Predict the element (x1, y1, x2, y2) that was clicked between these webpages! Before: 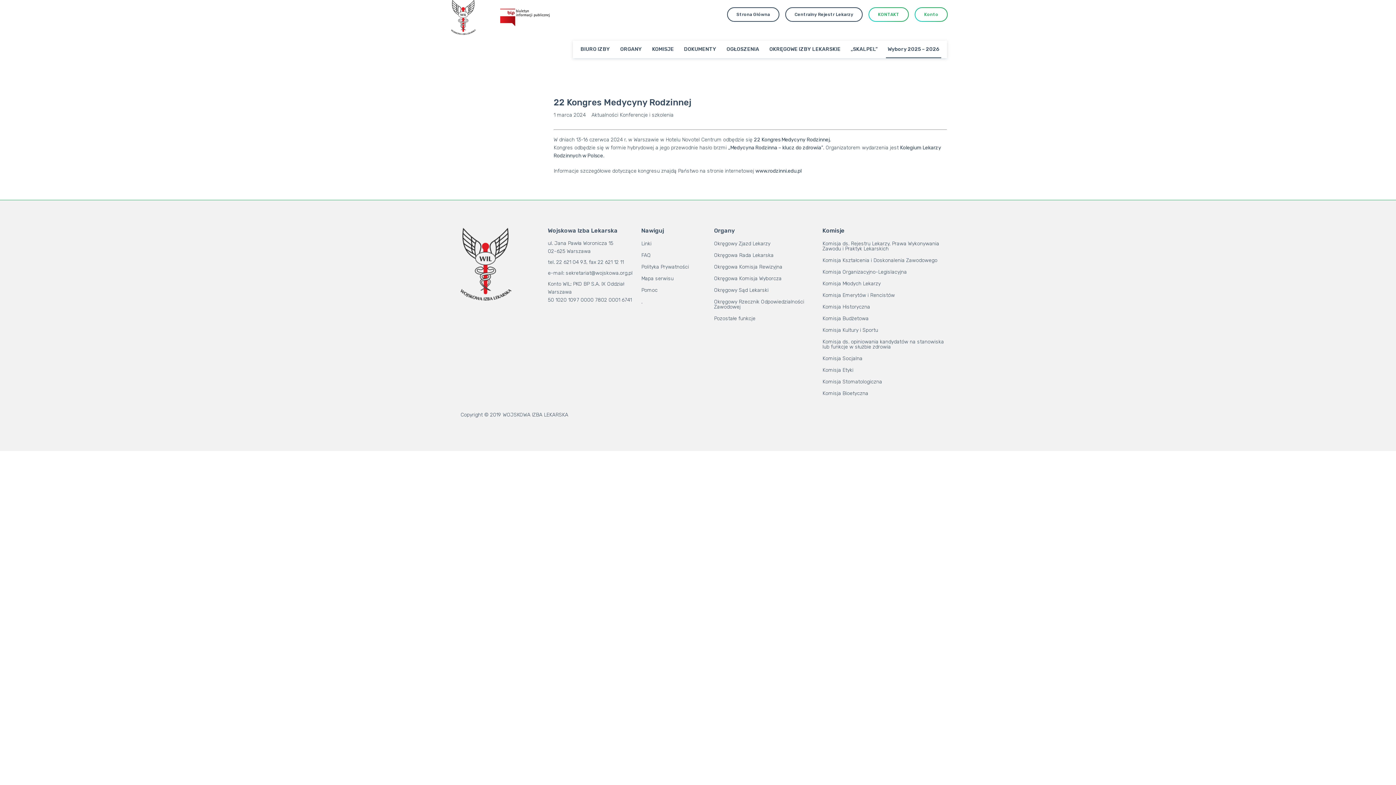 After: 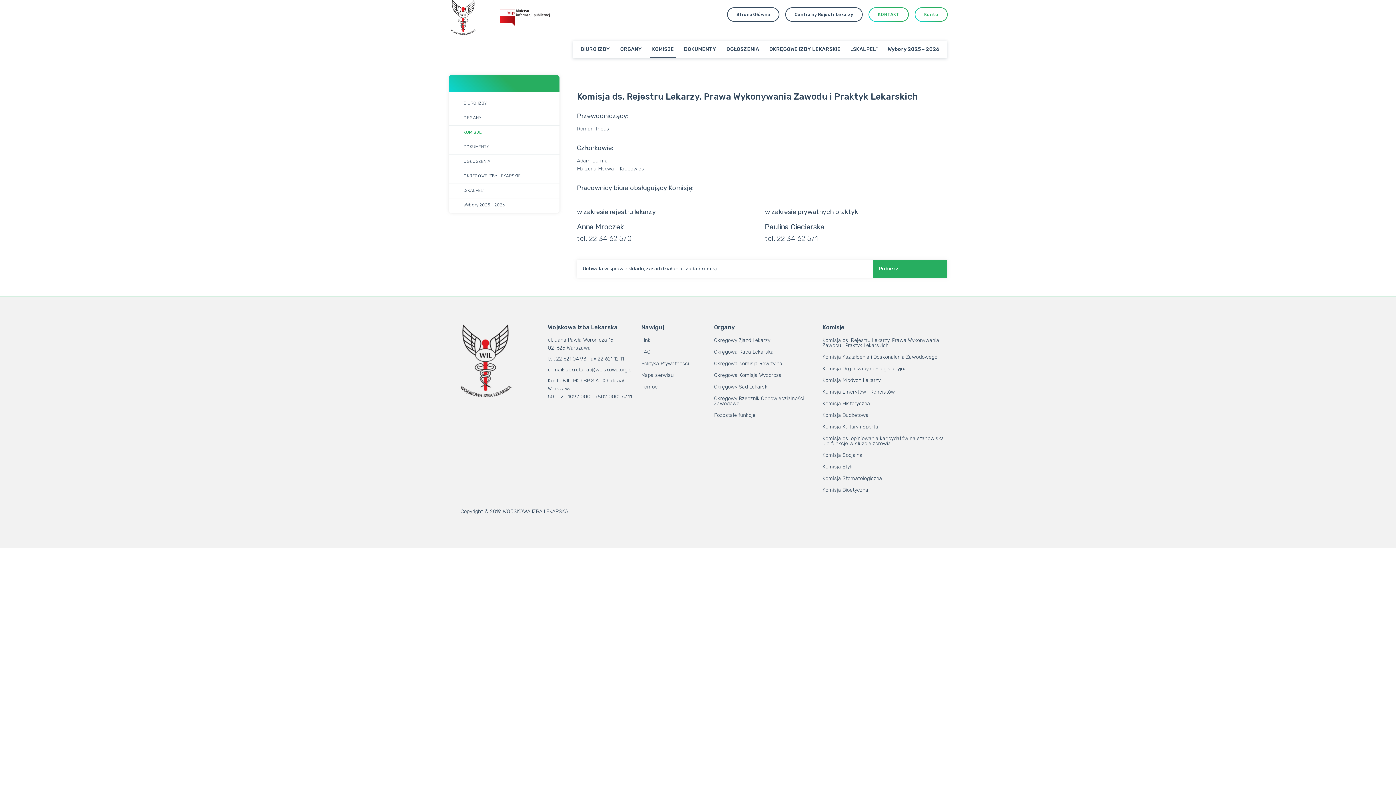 Action: label: Komisja ds. Rejestru Lekarzy, Prawa Wykonywania Zawodu i Praktyk Lekarskich bbox: (822, 239, 947, 253)